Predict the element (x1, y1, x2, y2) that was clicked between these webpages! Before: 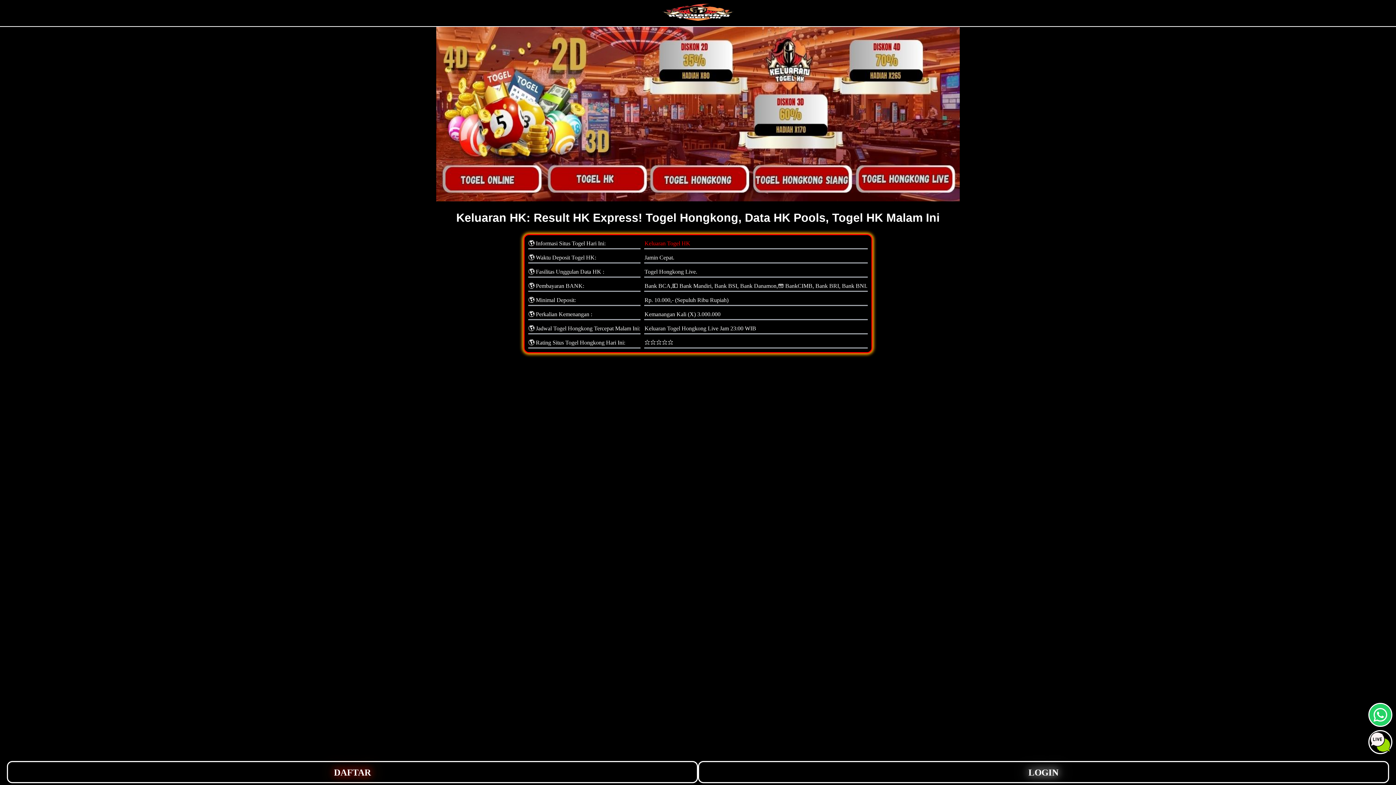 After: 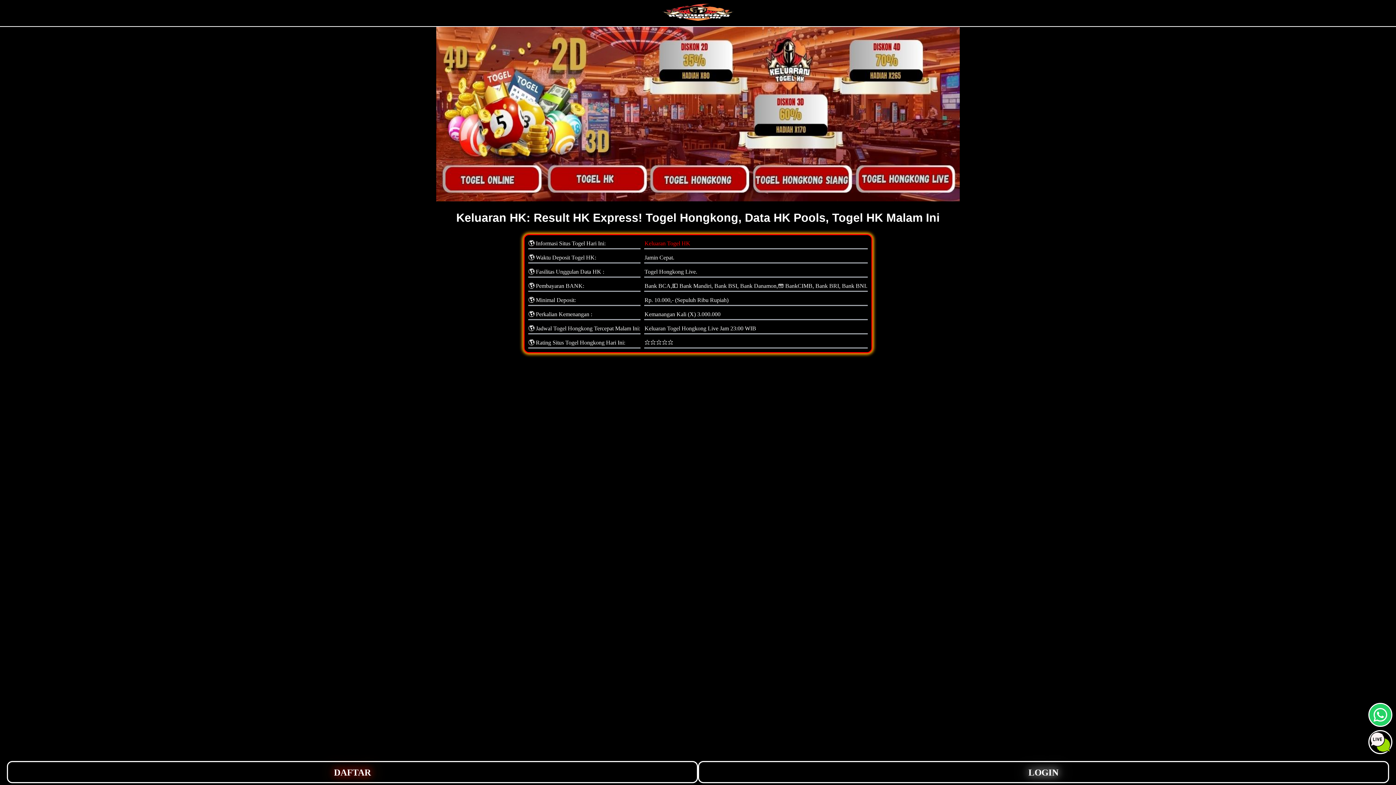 Action: bbox: (1369, 704, 1391, 726) label: whatsapp button